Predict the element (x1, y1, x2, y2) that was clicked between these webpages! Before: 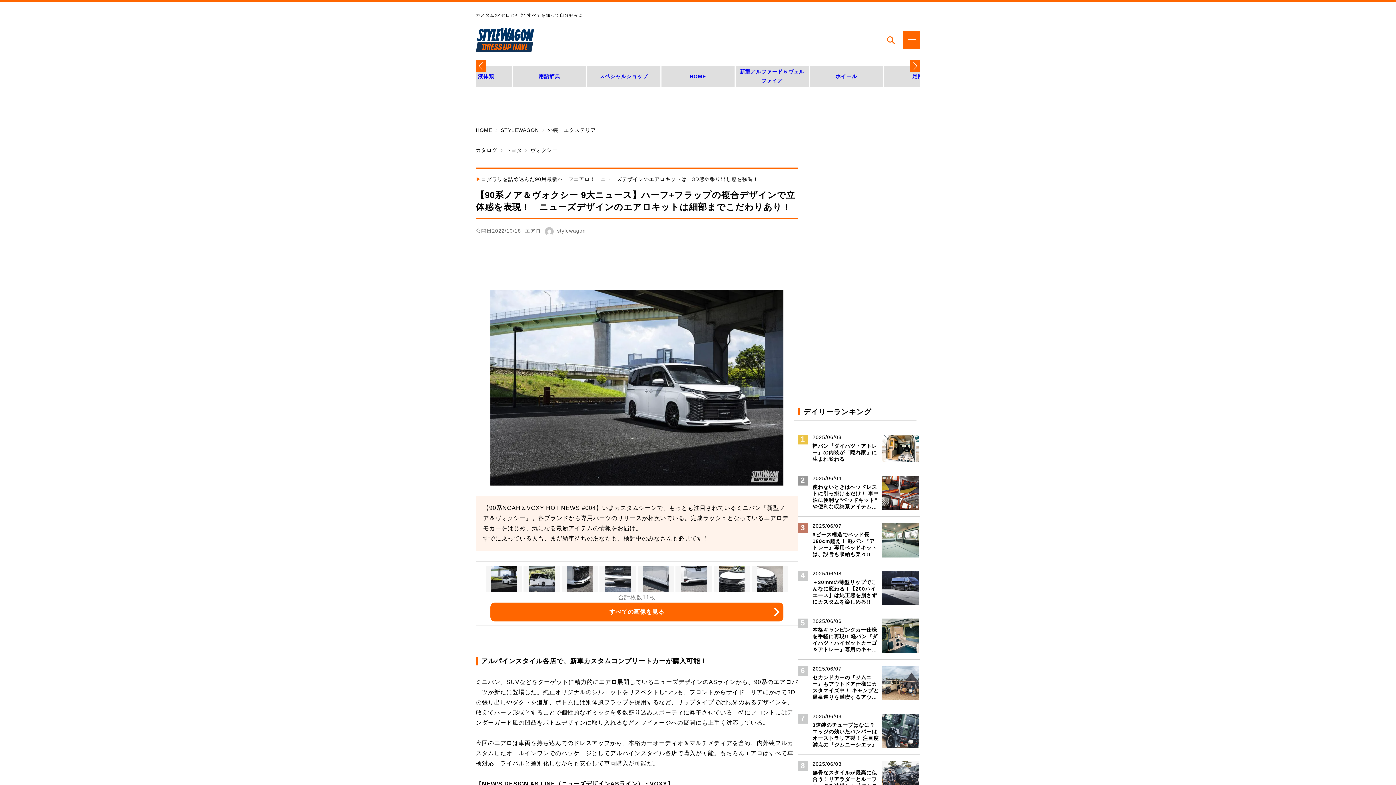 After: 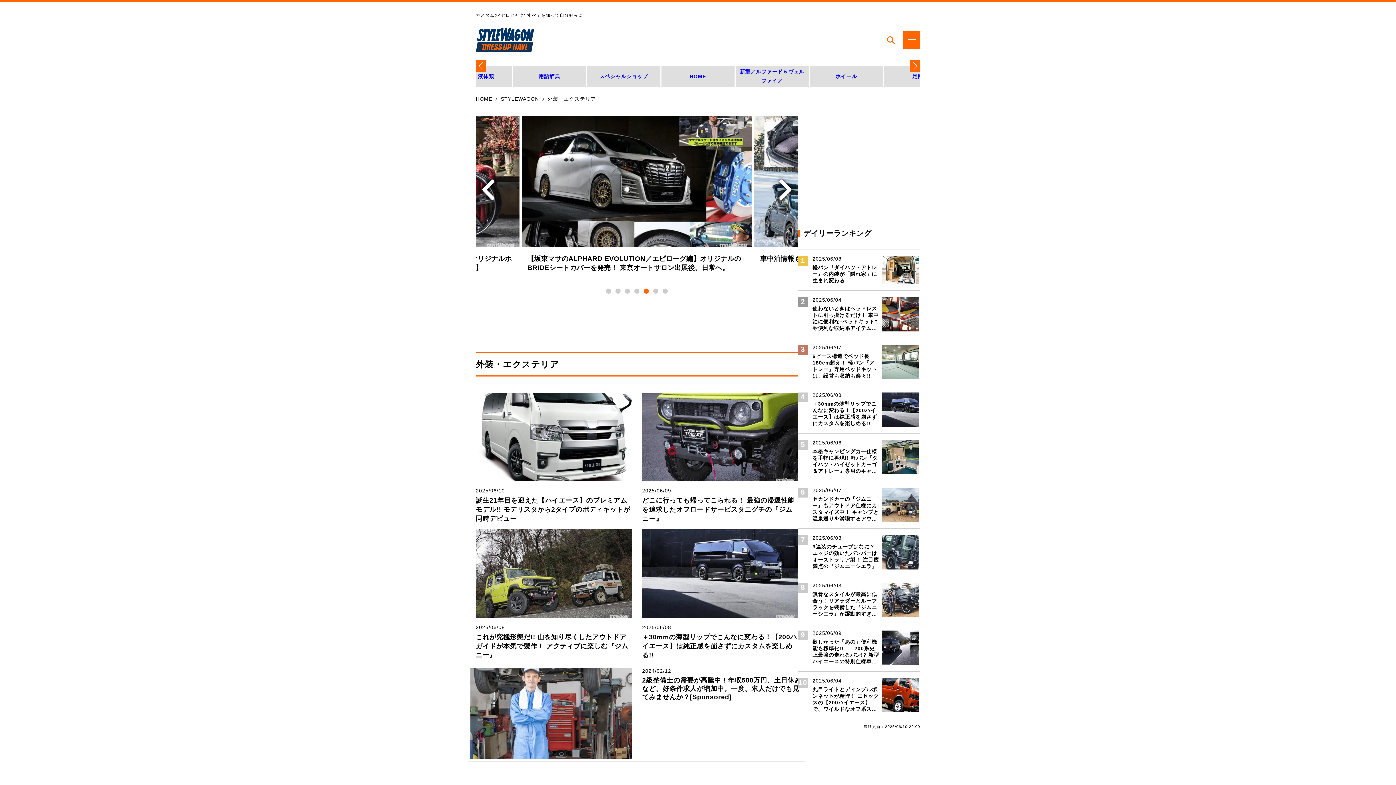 Action: bbox: (547, 127, 596, 133) label: 外装・エクステリア